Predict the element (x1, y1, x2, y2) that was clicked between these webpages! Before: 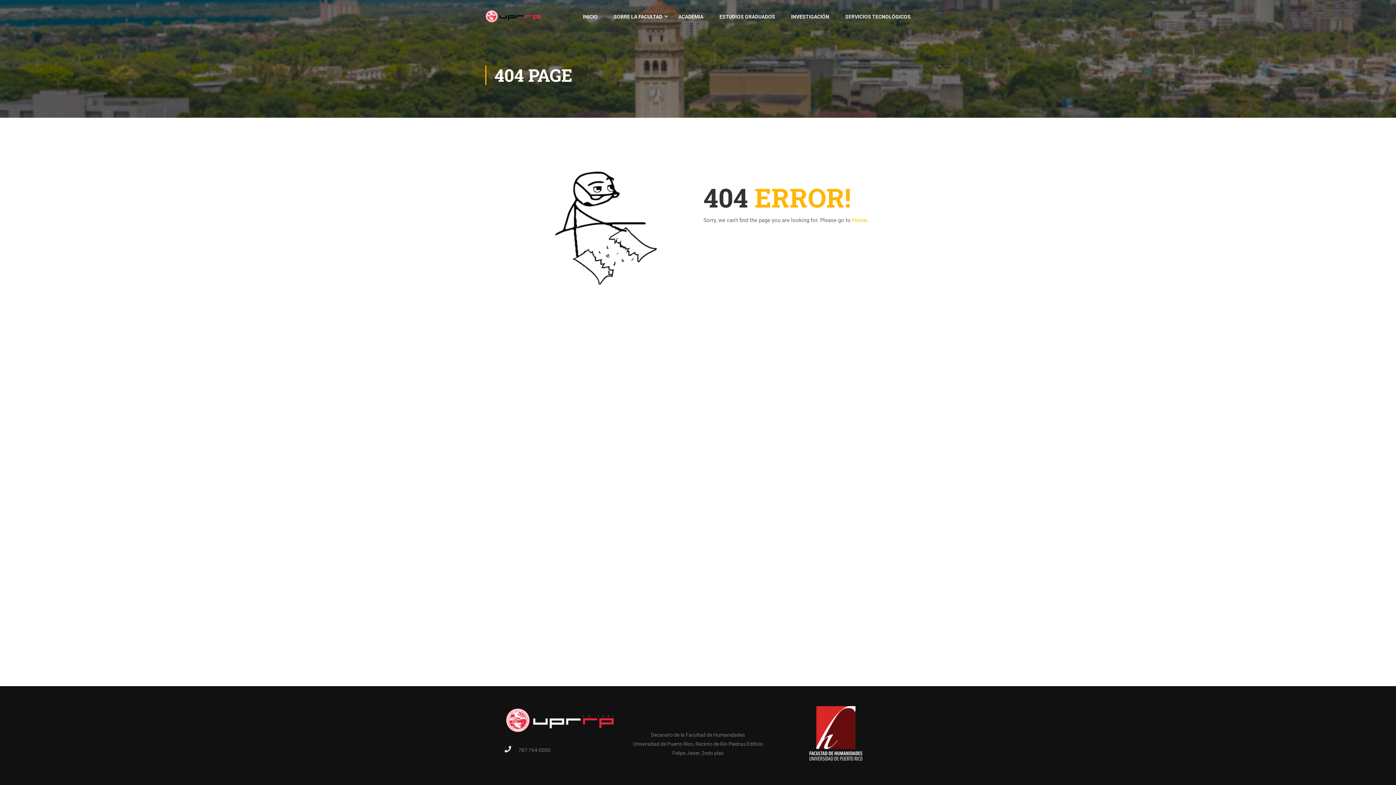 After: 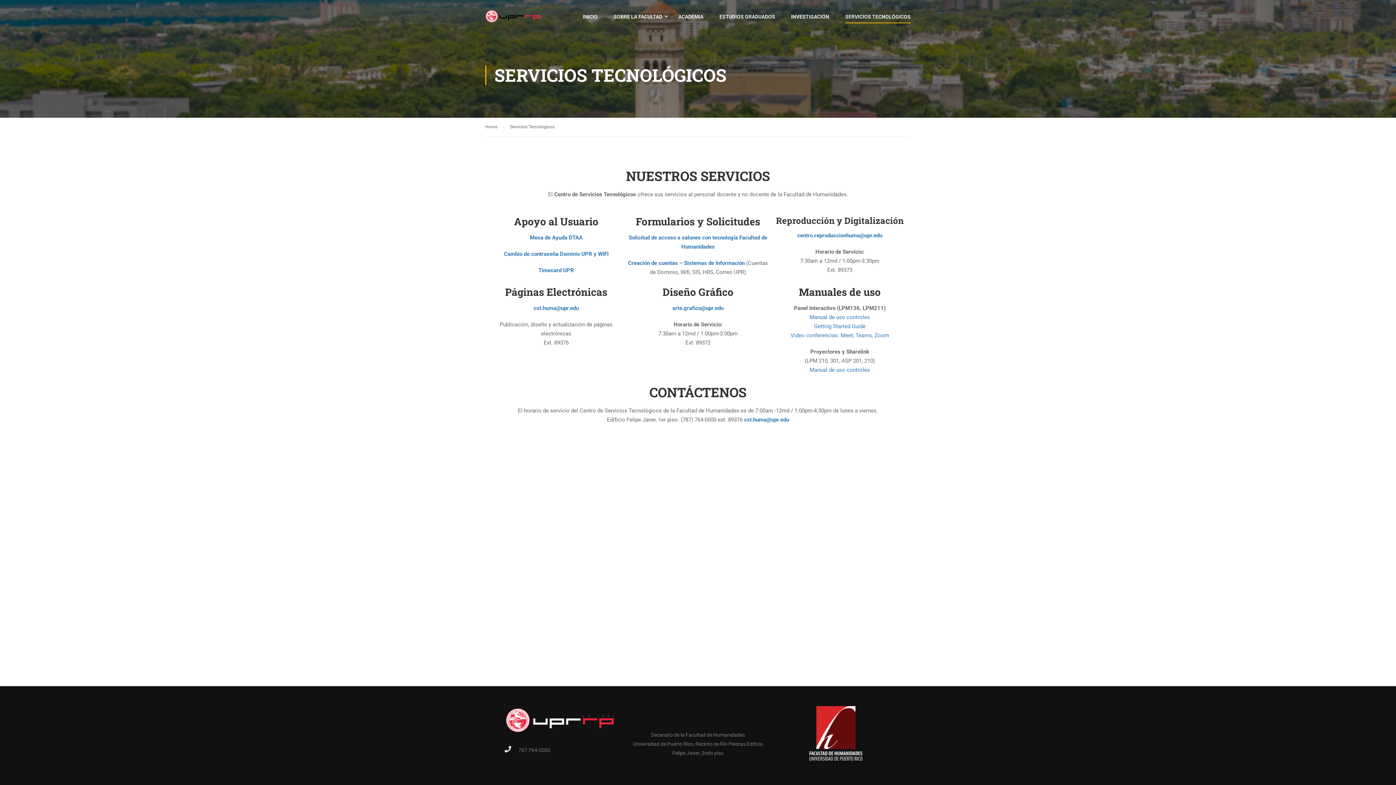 Action: label: SERVICIOS TECNOLÓGICOS bbox: (838, 9, 910, 30)